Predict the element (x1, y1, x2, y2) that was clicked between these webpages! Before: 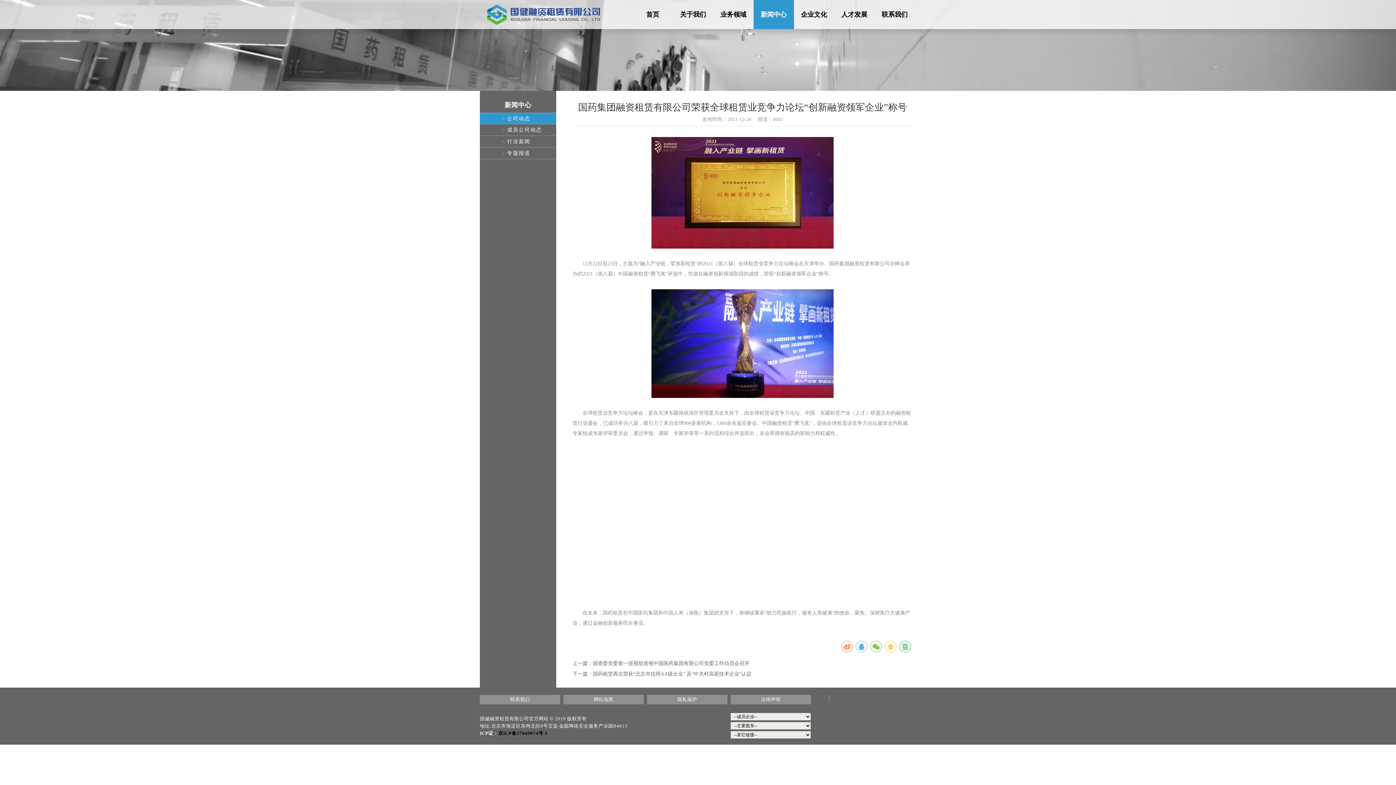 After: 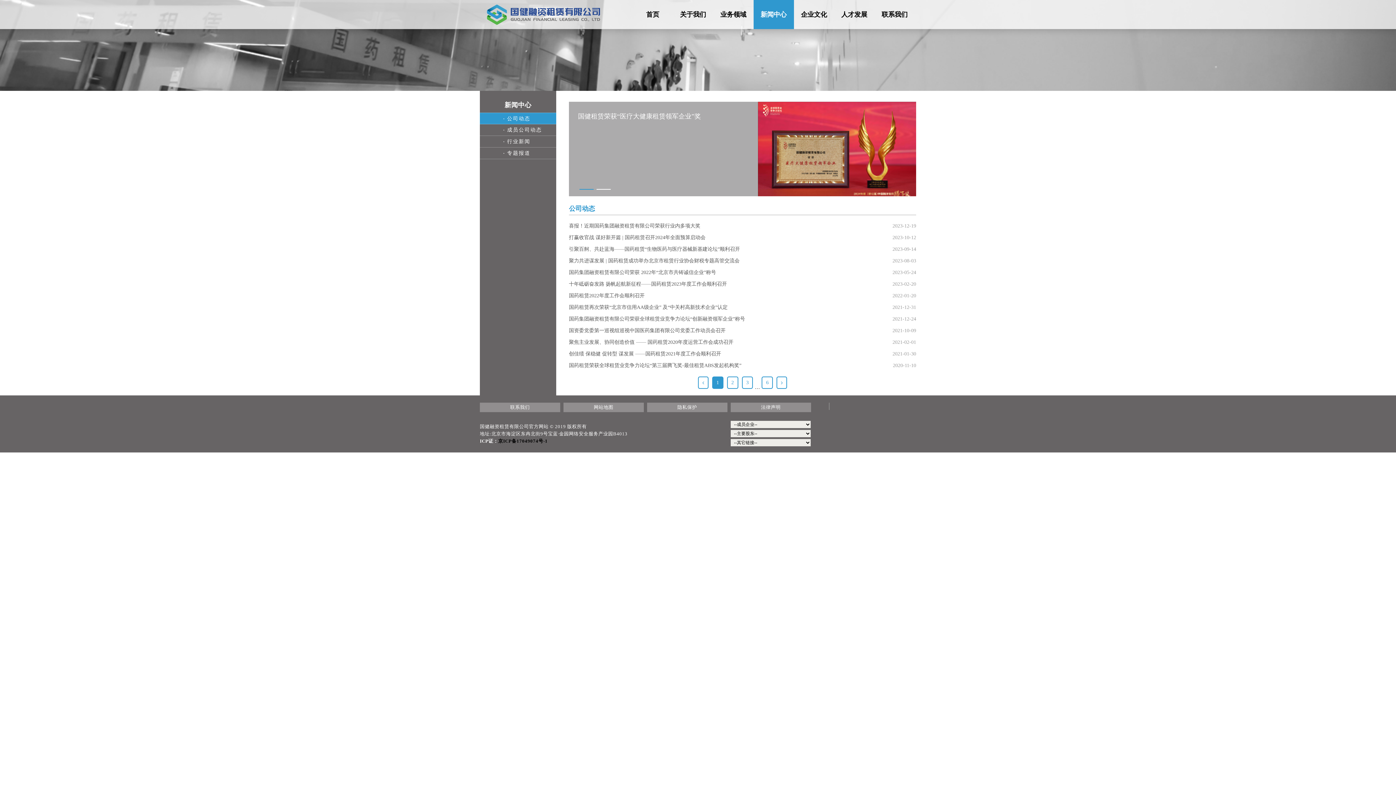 Action: bbox: (753, 0, 794, 29) label: 新闻中心